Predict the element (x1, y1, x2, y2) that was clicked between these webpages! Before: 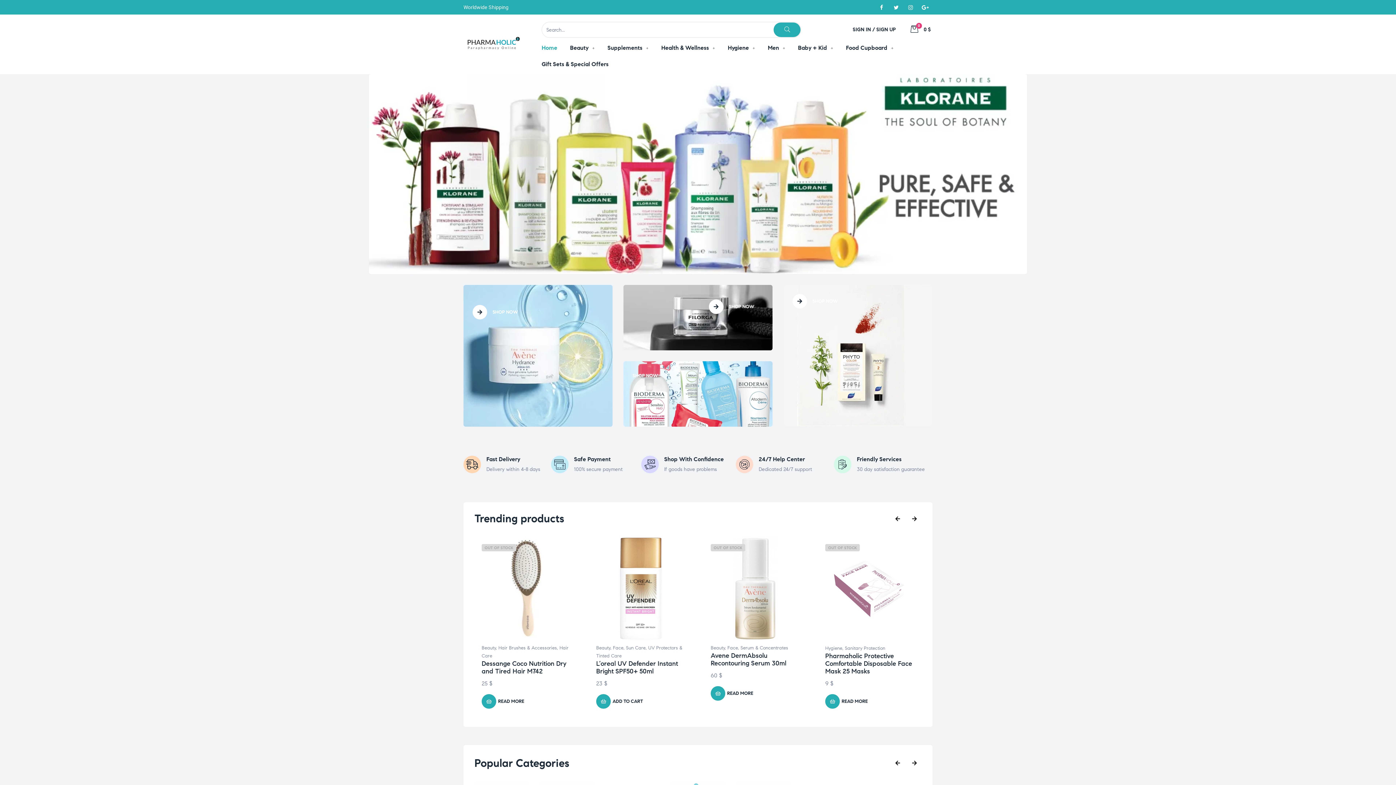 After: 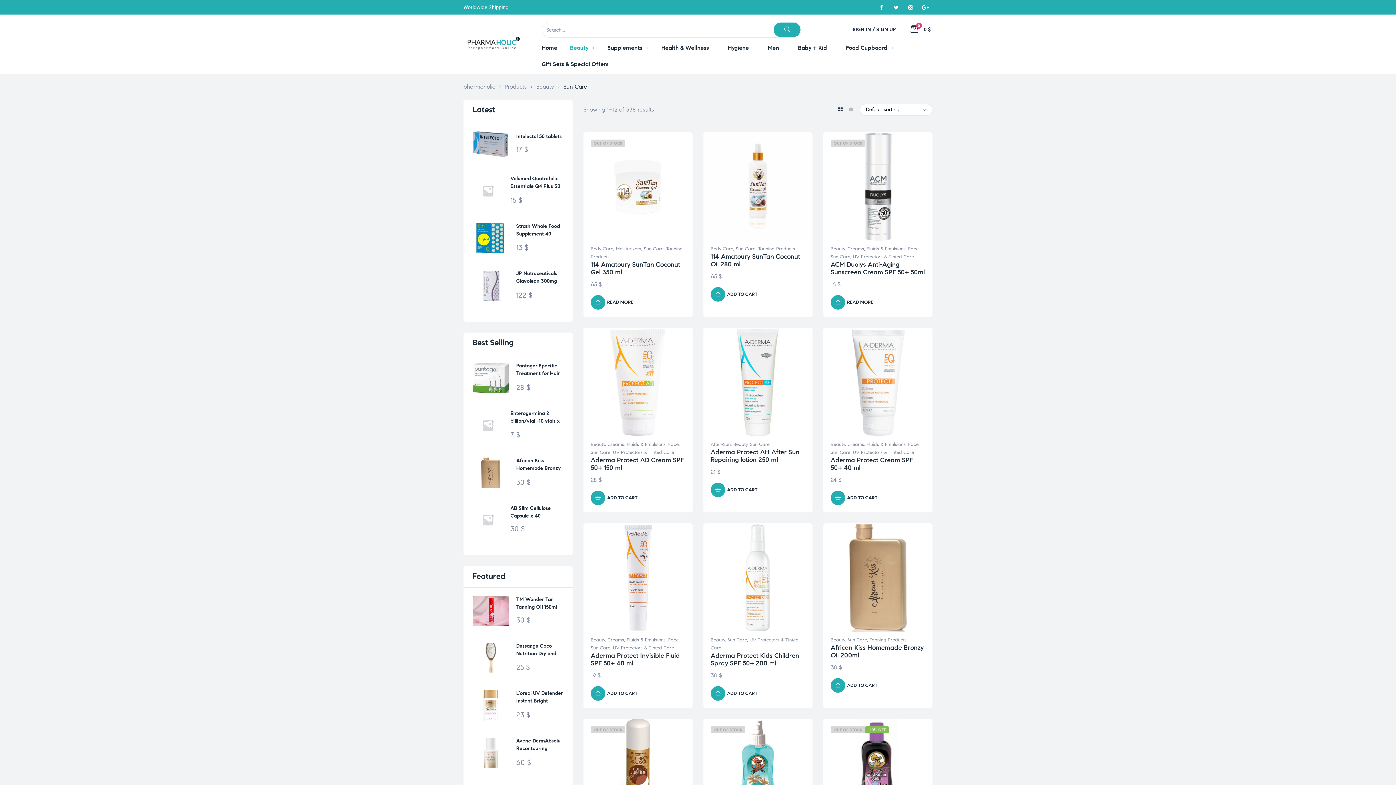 Action: bbox: (740, 645, 760, 651) label: Sun Care